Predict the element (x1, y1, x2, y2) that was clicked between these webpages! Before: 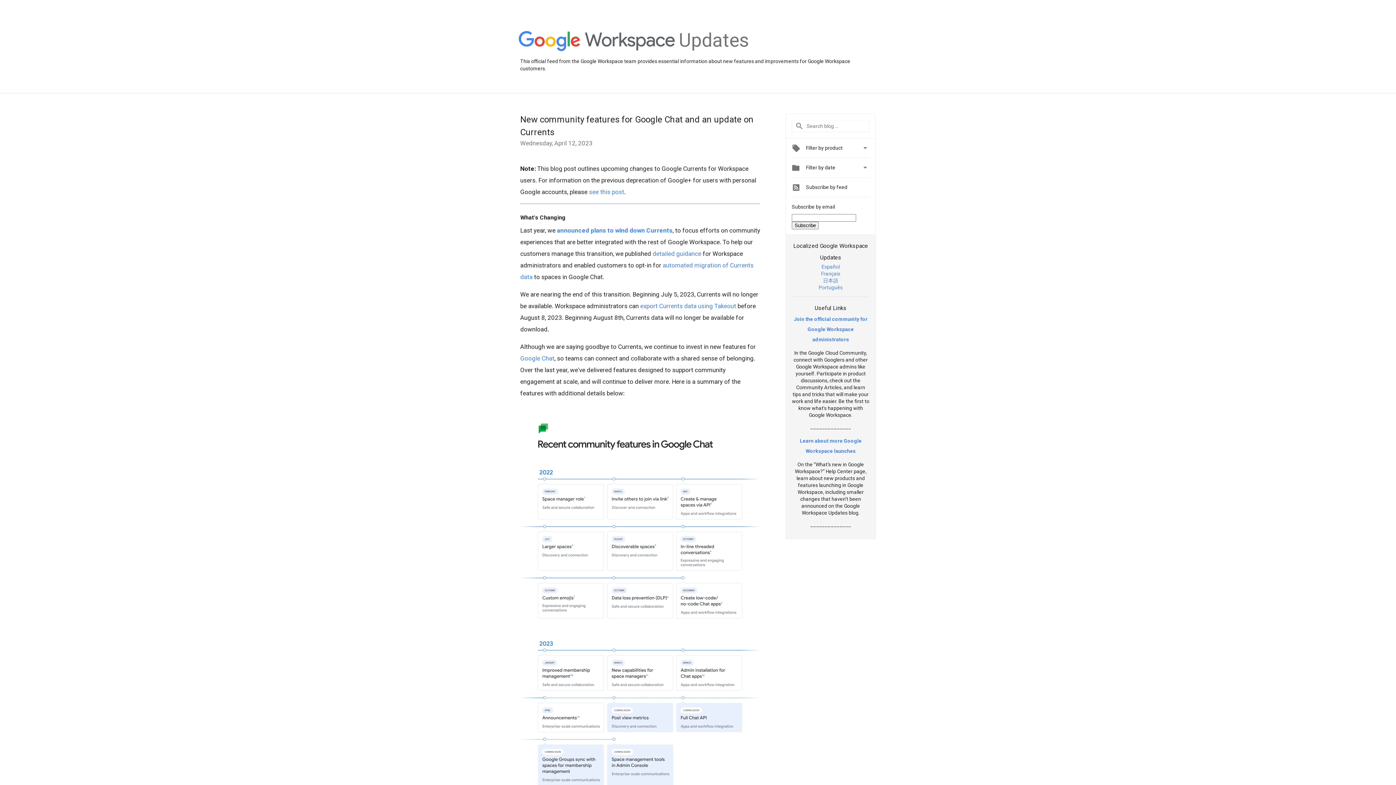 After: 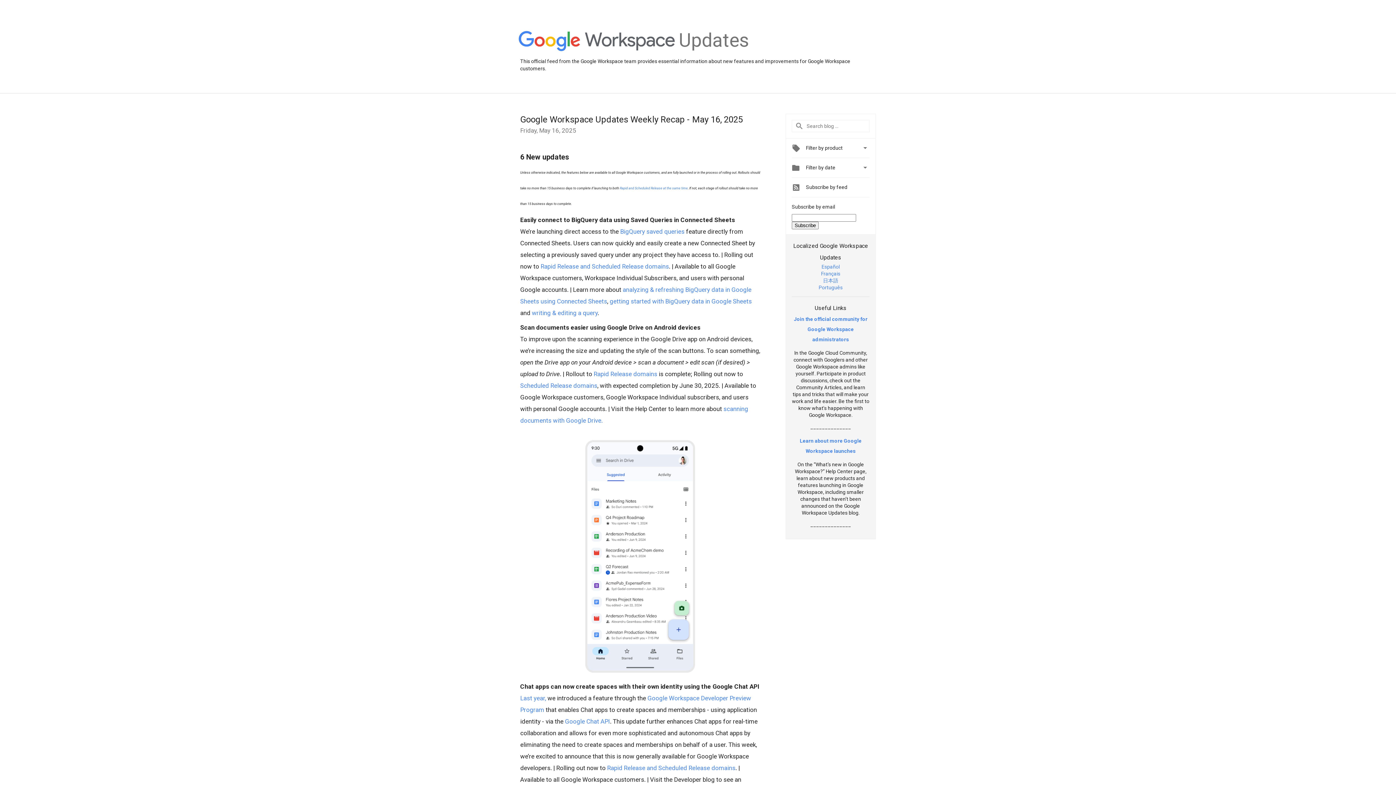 Action: bbox: (679, 48, 749, 54) label: Updates